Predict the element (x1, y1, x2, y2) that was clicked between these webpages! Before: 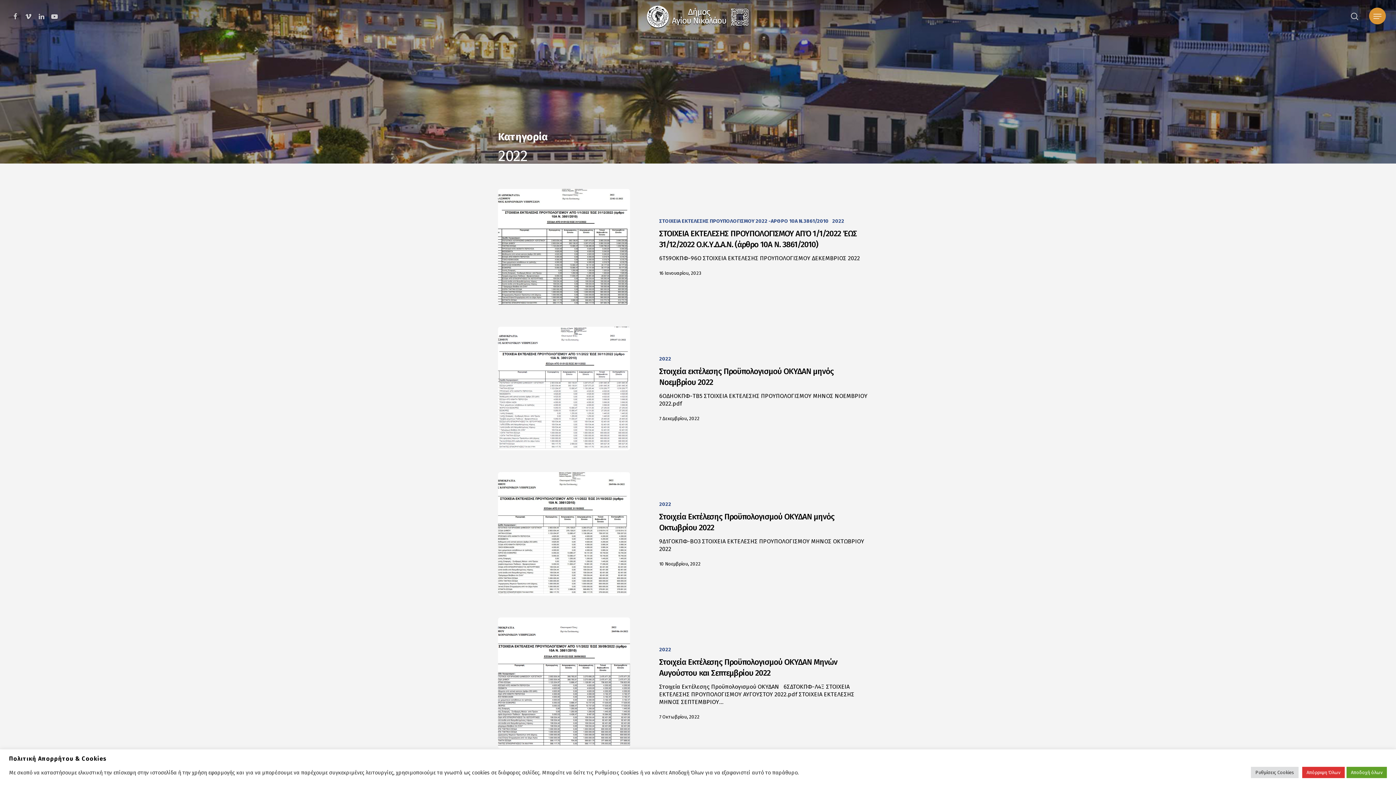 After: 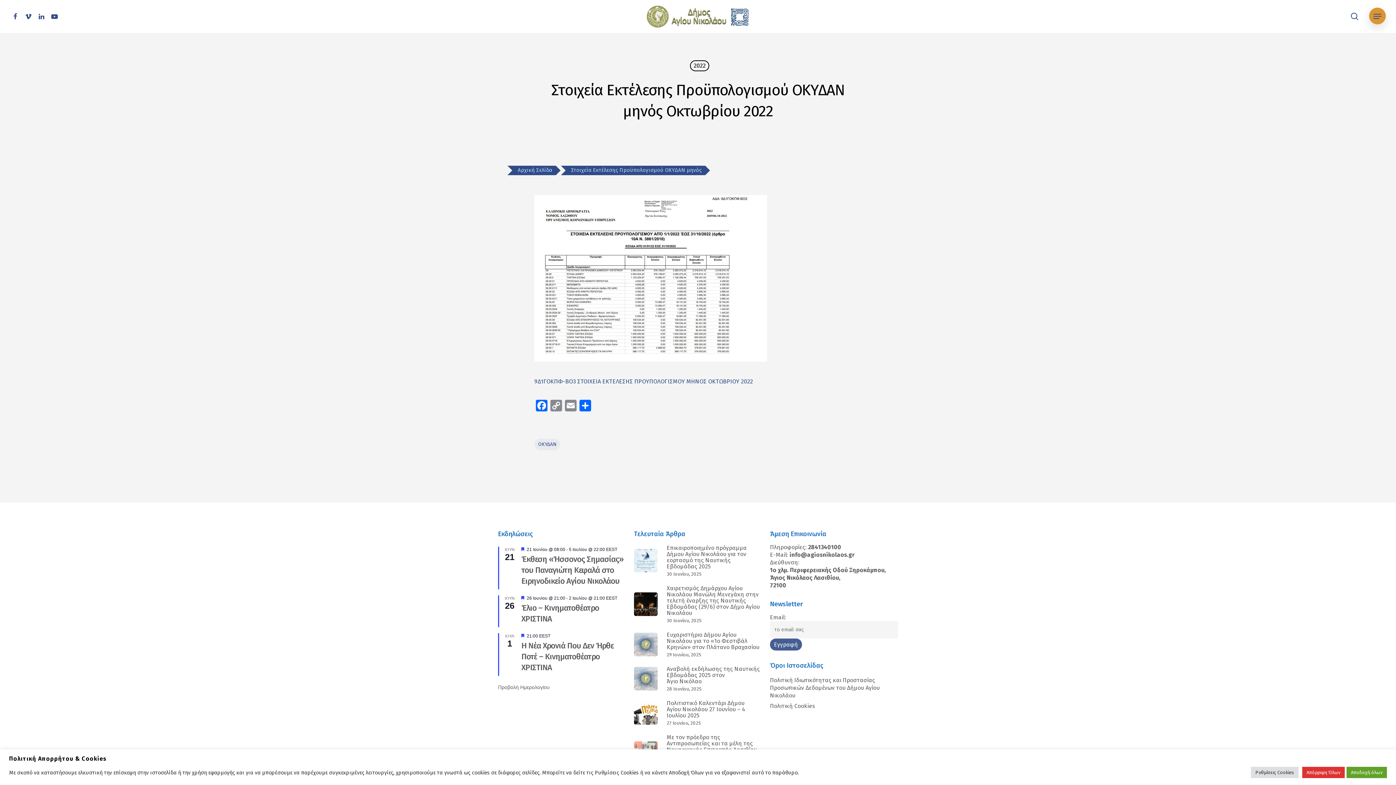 Action: label: Στοιχεία Εκτέλεσης Προϋπολογισμού ΟΚΥΔΑΝ μηνός Οκτωβρίου 2022 bbox: (631, 472, 897, 595)